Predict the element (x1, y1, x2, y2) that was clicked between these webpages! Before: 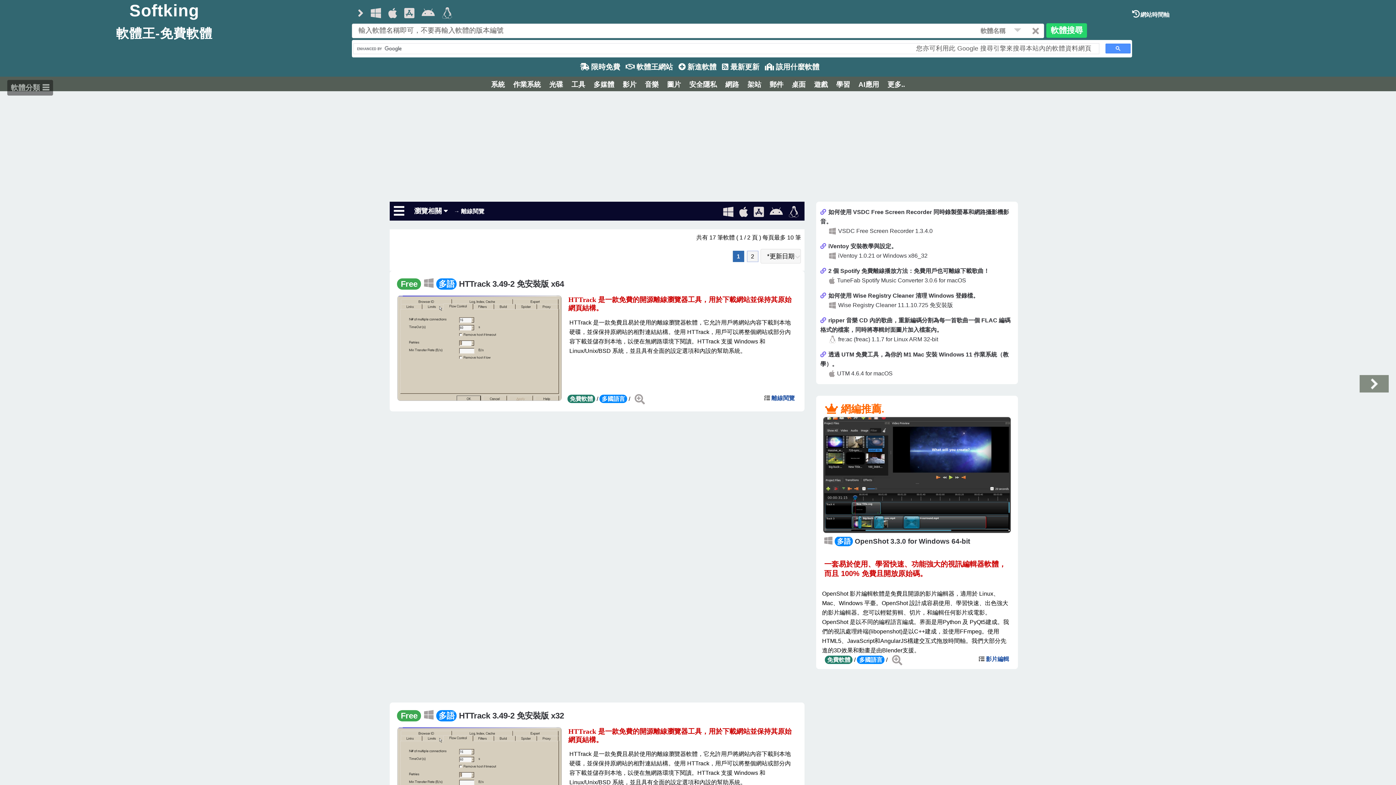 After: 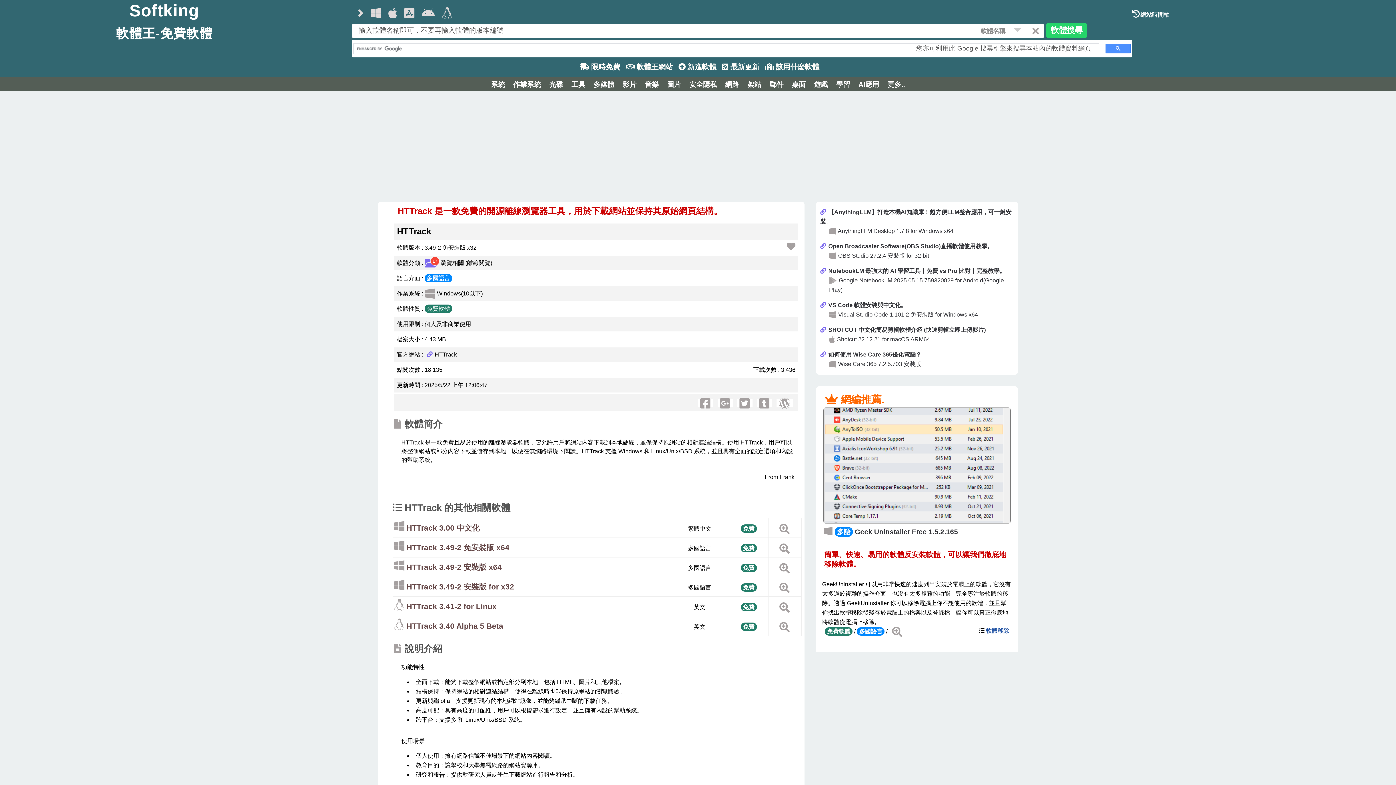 Action: label: HTTrack 是一款免費且易於使用的離線瀏覽器軟體，它允許用戶將網站內容下載到本地硬碟，並保保持原網站的相對連結結構。使用 HTTrack，用戶可以將整個網站或部分內容下載並儲存到本地，以便在無網路環境下閱讀。HTTrack 支援 Windows 和 Linux/Unix/BSD 系統，並且具有全面的設定選項和內設的幫助系統。 bbox: (564, 779, 797, 785)